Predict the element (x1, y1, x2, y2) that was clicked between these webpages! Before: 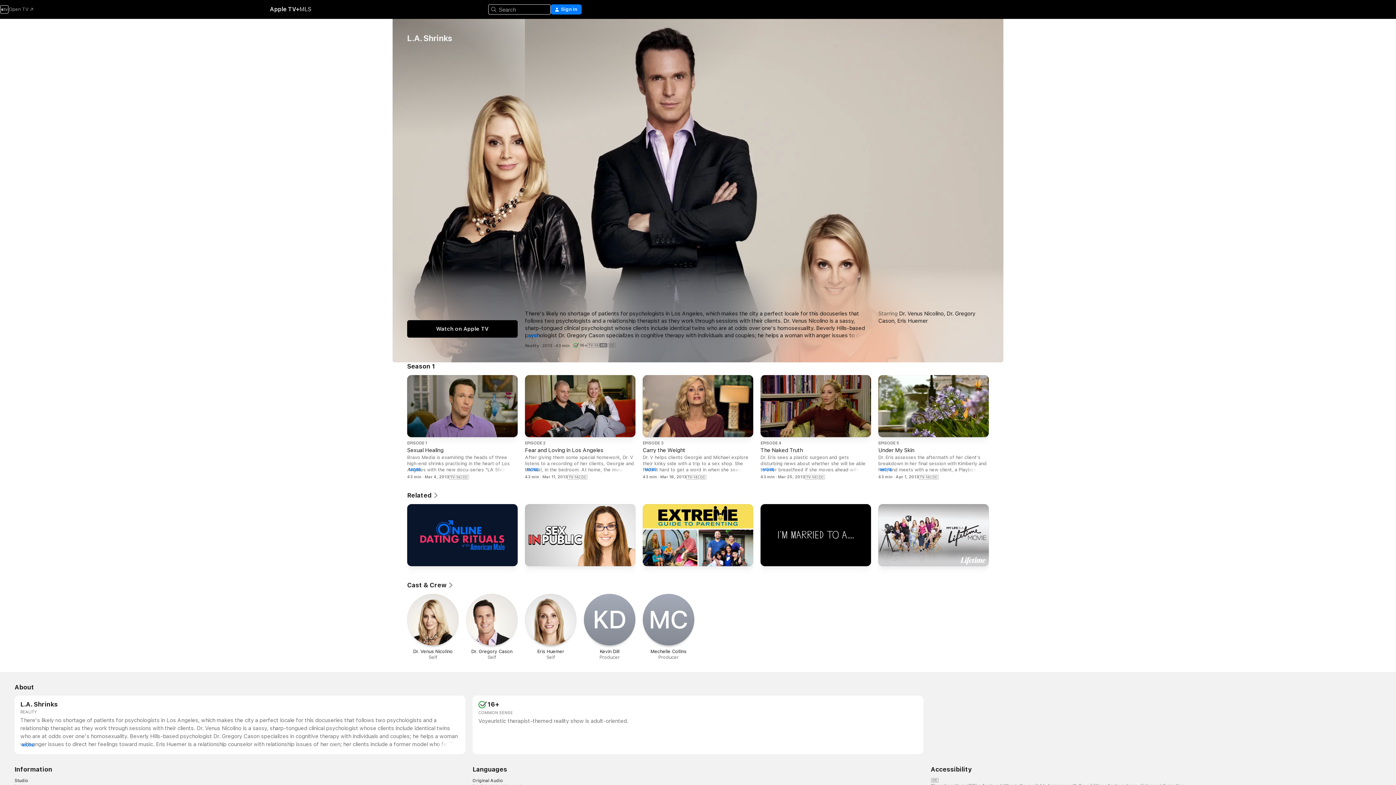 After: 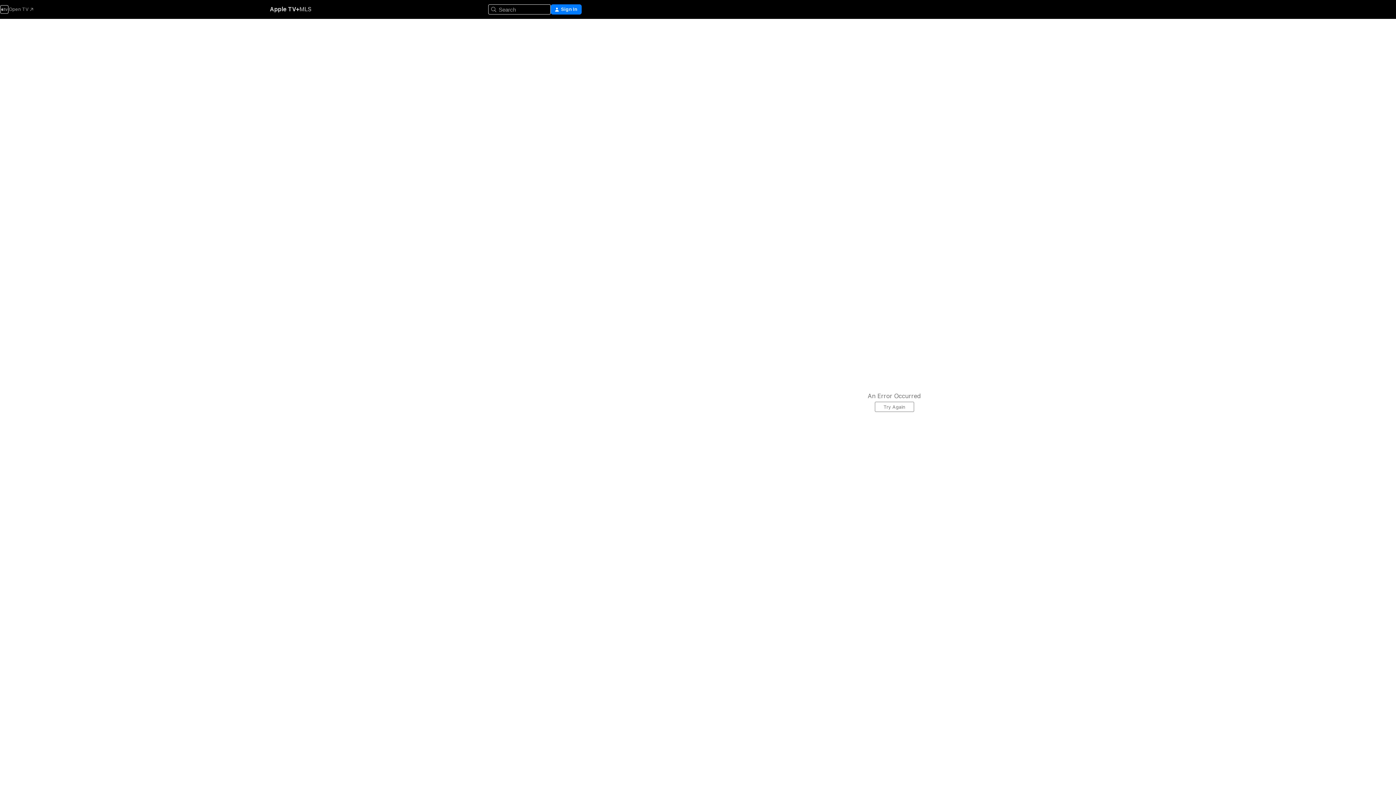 Action: label: EPISODE 4

The Naked Truth

Dr. Eris sees a plastic surgeon and gets disturbing news about whether she will be able to ever breastfeed if she moves ahead with the surgery to fix her breasts. Back at work, Dr. Eris is shocked when her client Kimberly storms out of their therapy session with her husband, Neil. Toying with the idea of having her breast implants removed, Dr. V's dad has some words of wisdom for her. In their final session, Georgie and Michael get some unique gifts from Dr. V to improve their sex life, and she takes her homophobic client Jacob and his twin brother to a gay nightclub. Dr. Greg struggles to work with his prejudiced client, Chris, who has a fear of people that are overweight.

MORE

43 min · Mar 25, 2013 bbox: (760, 375, 871, 480)